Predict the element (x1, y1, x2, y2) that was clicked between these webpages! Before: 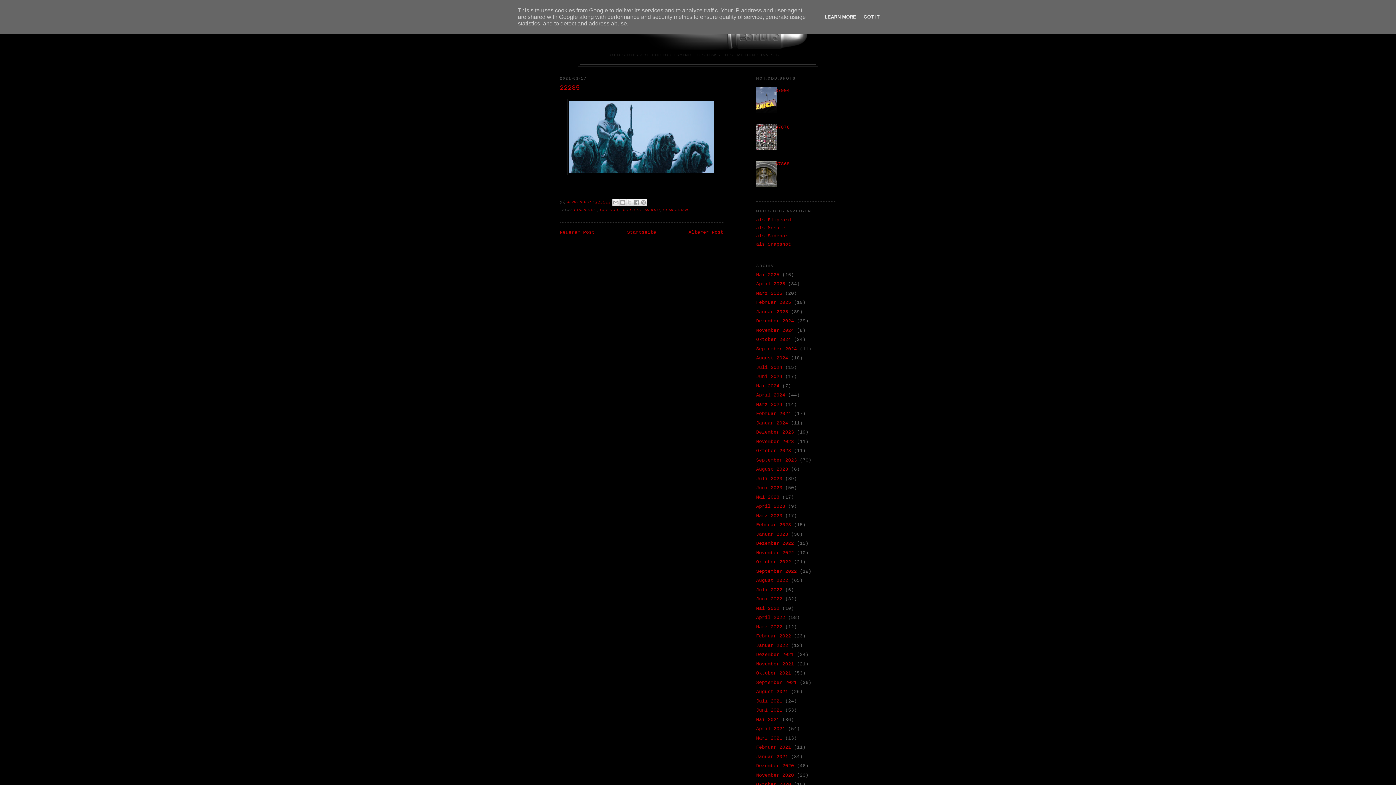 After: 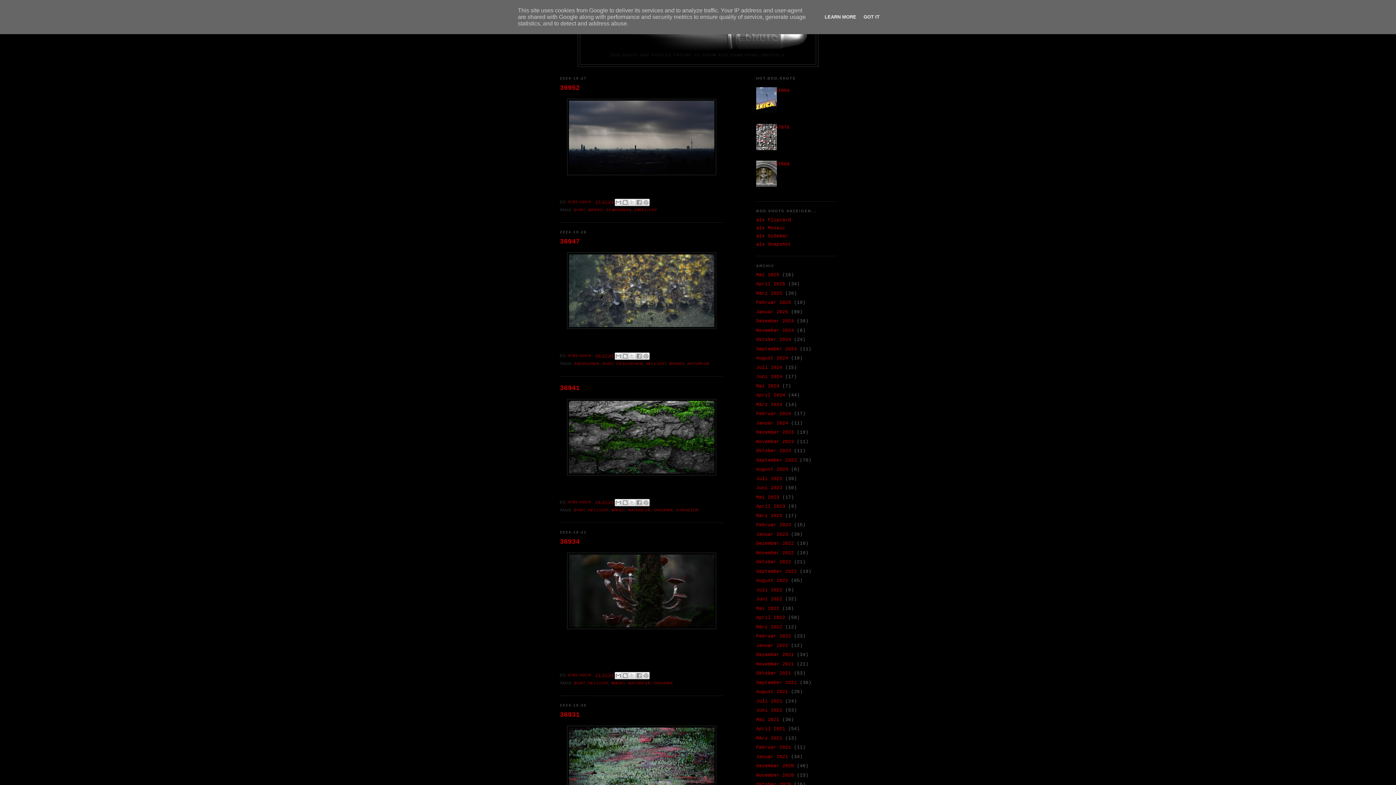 Action: bbox: (756, 337, 791, 342) label: Oktober 2024